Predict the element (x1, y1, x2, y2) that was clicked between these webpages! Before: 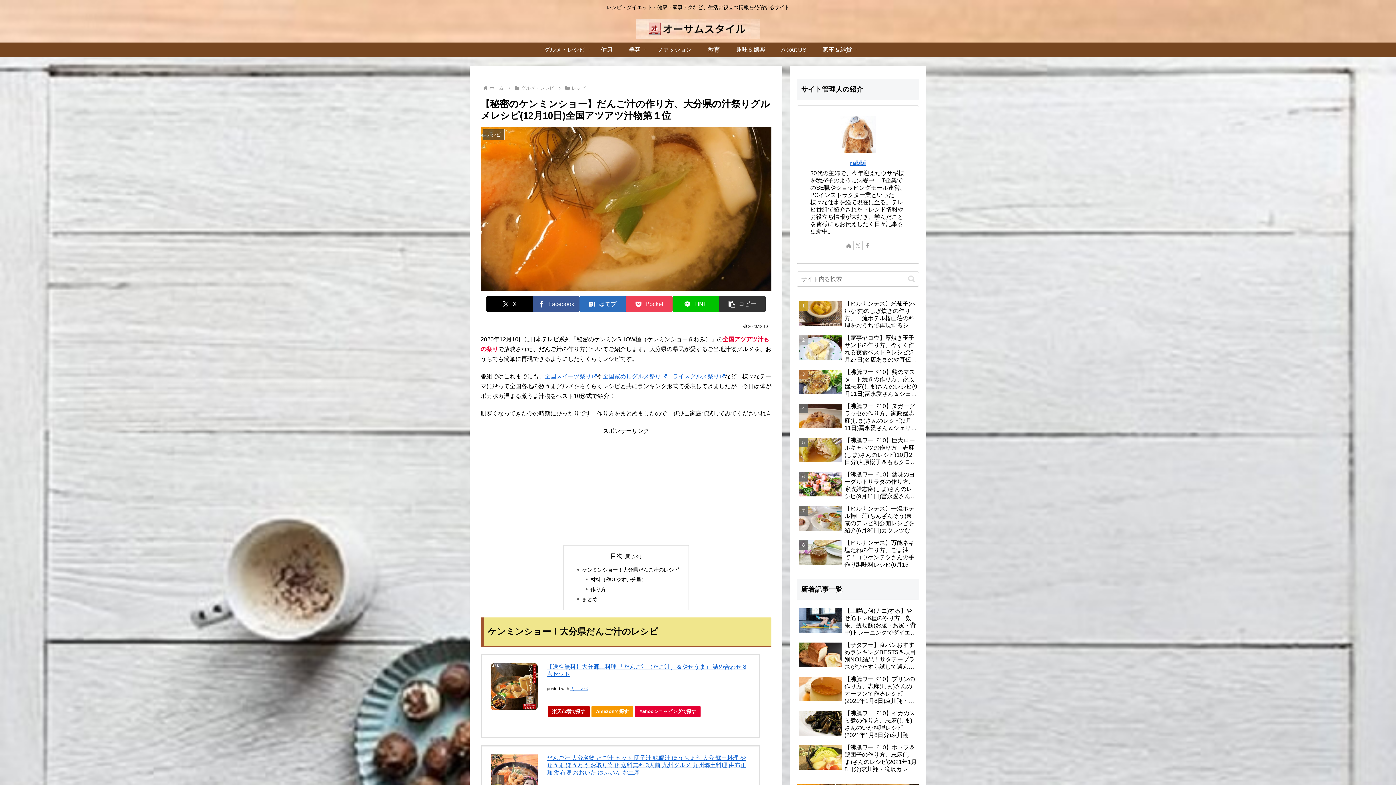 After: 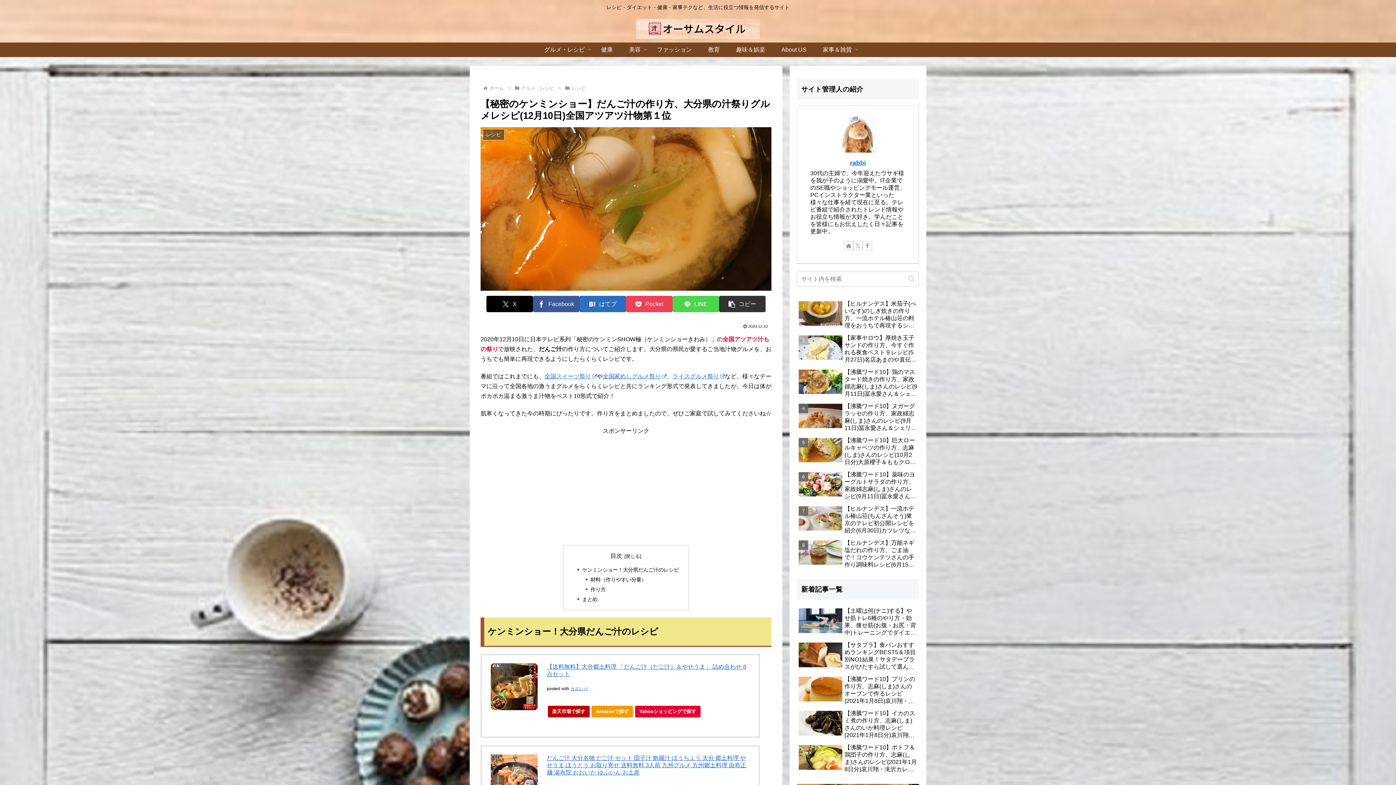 Action: label: LINEでシェア bbox: (672, 296, 719, 312)